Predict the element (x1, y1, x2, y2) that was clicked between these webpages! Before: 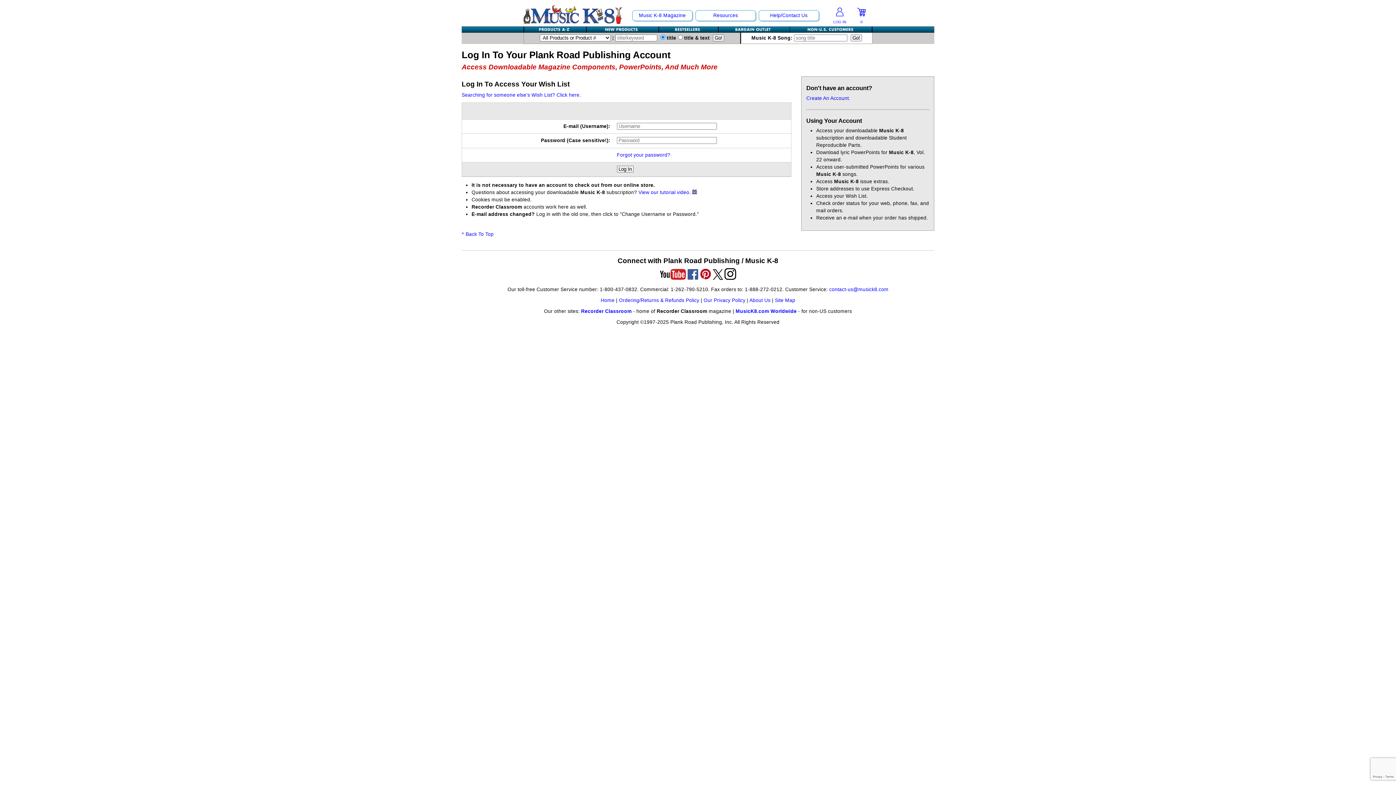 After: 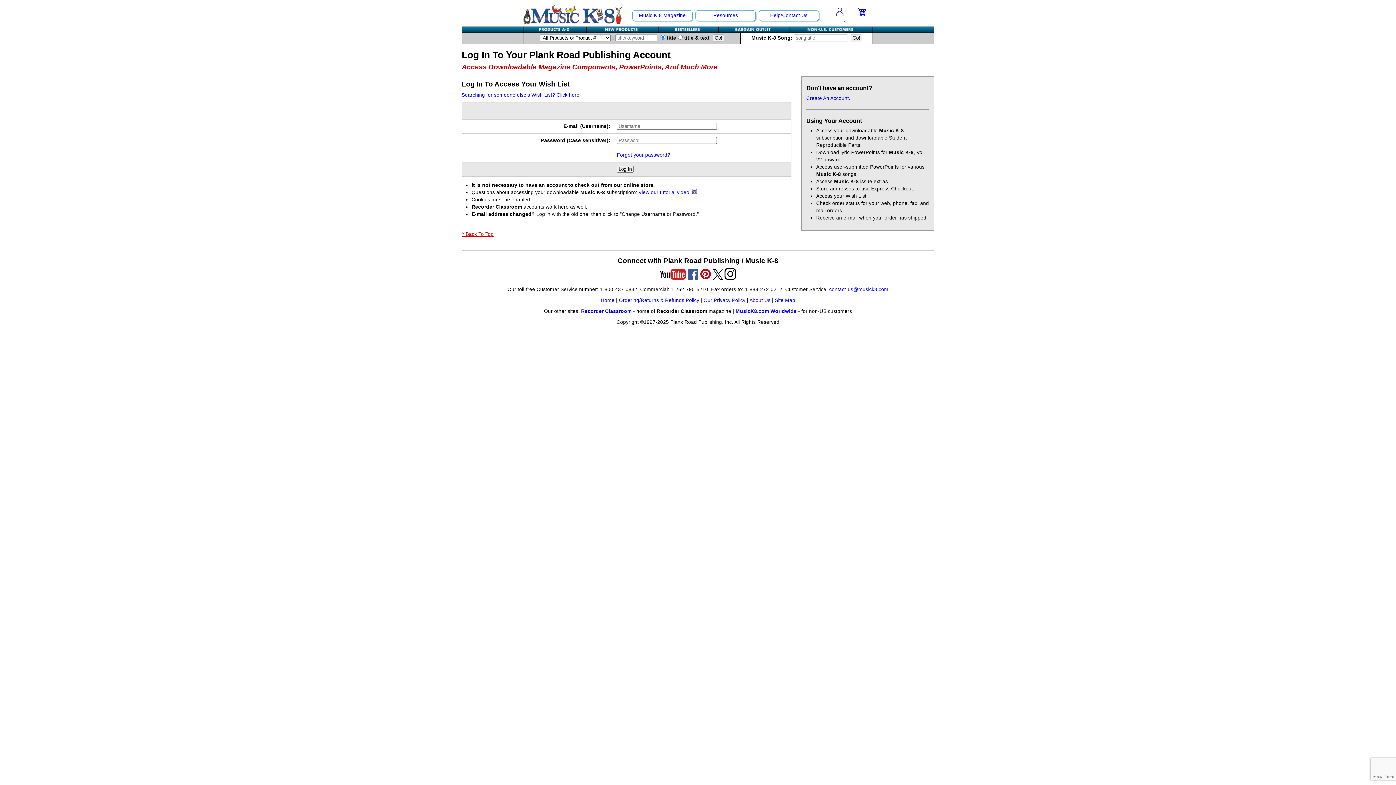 Action: label: ^ Back To Top bbox: (461, 231, 493, 236)